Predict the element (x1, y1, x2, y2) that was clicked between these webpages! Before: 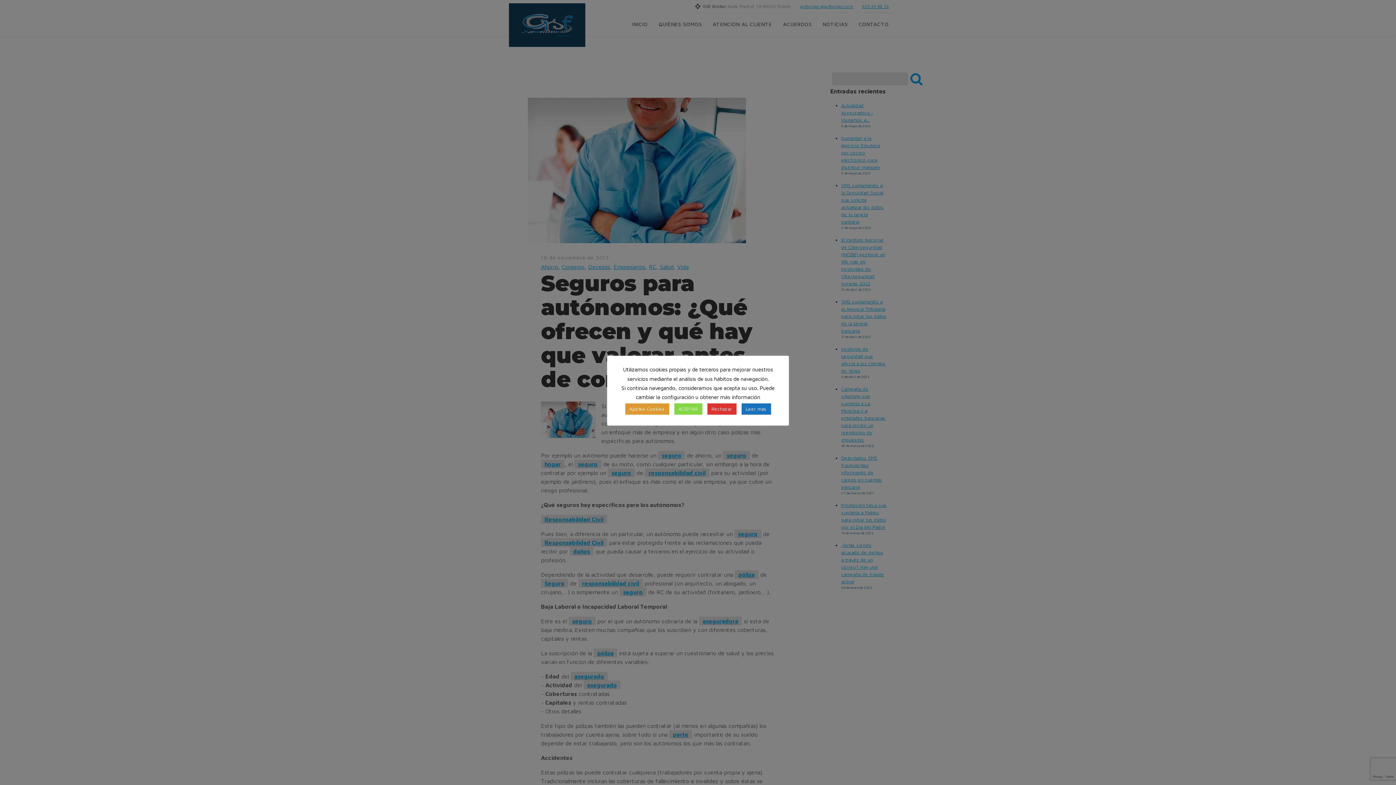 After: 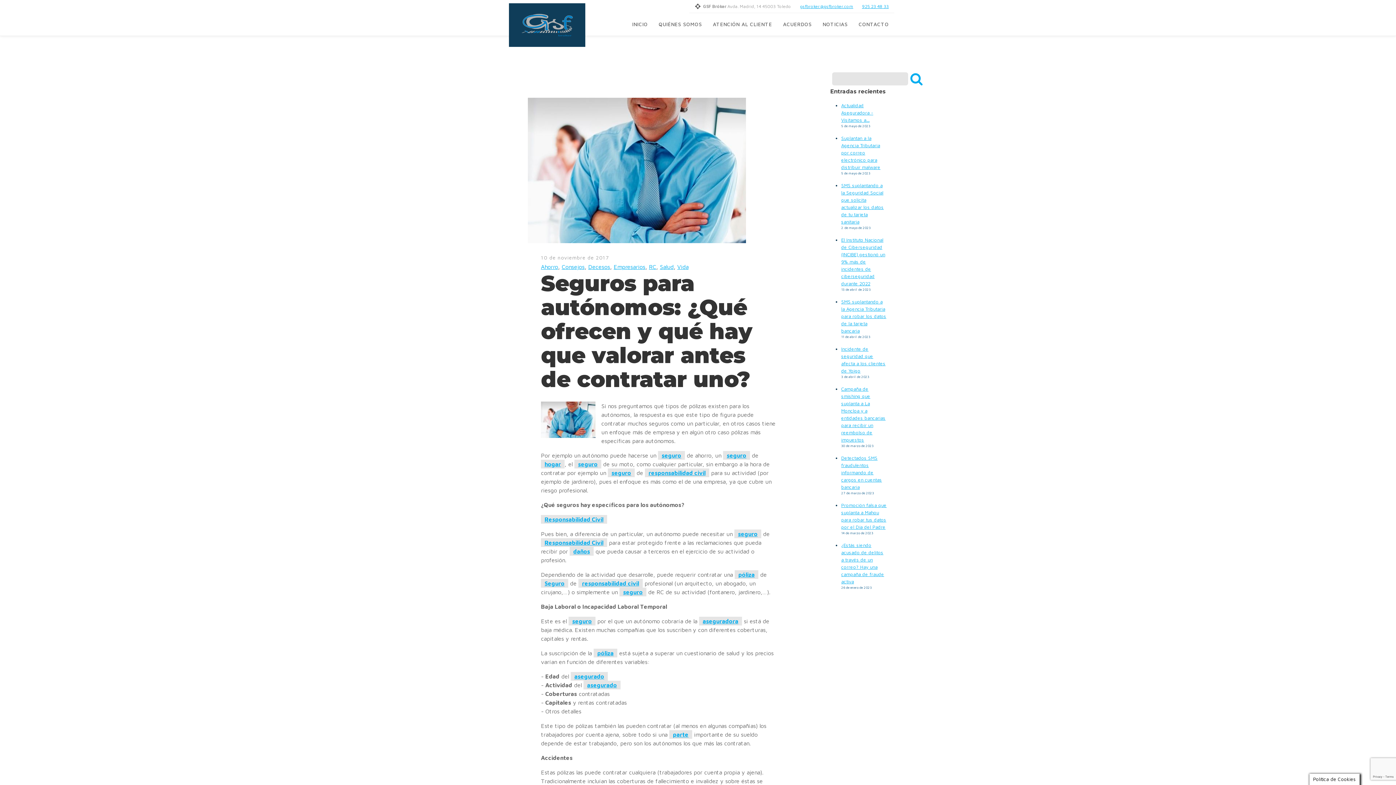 Action: bbox: (707, 403, 736, 414) label: Rechazar